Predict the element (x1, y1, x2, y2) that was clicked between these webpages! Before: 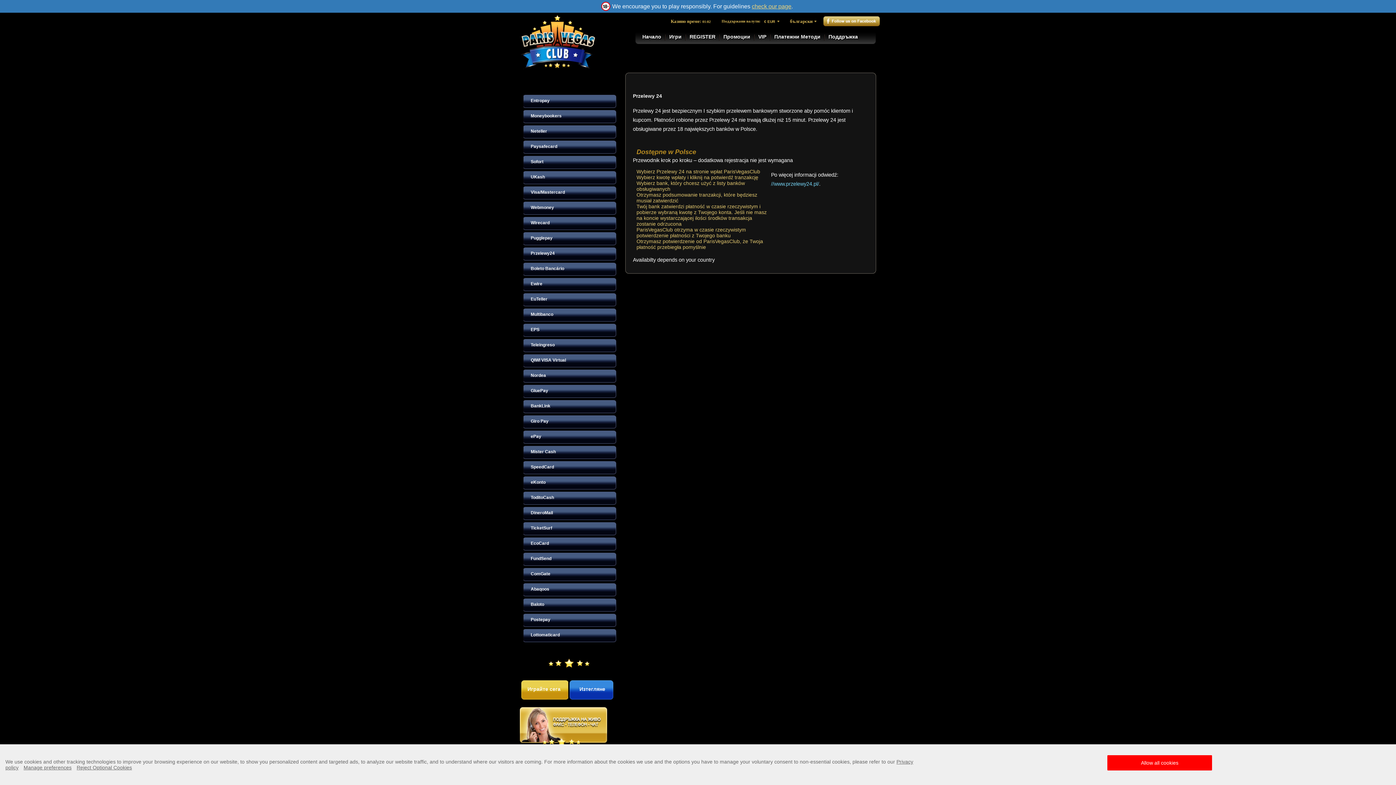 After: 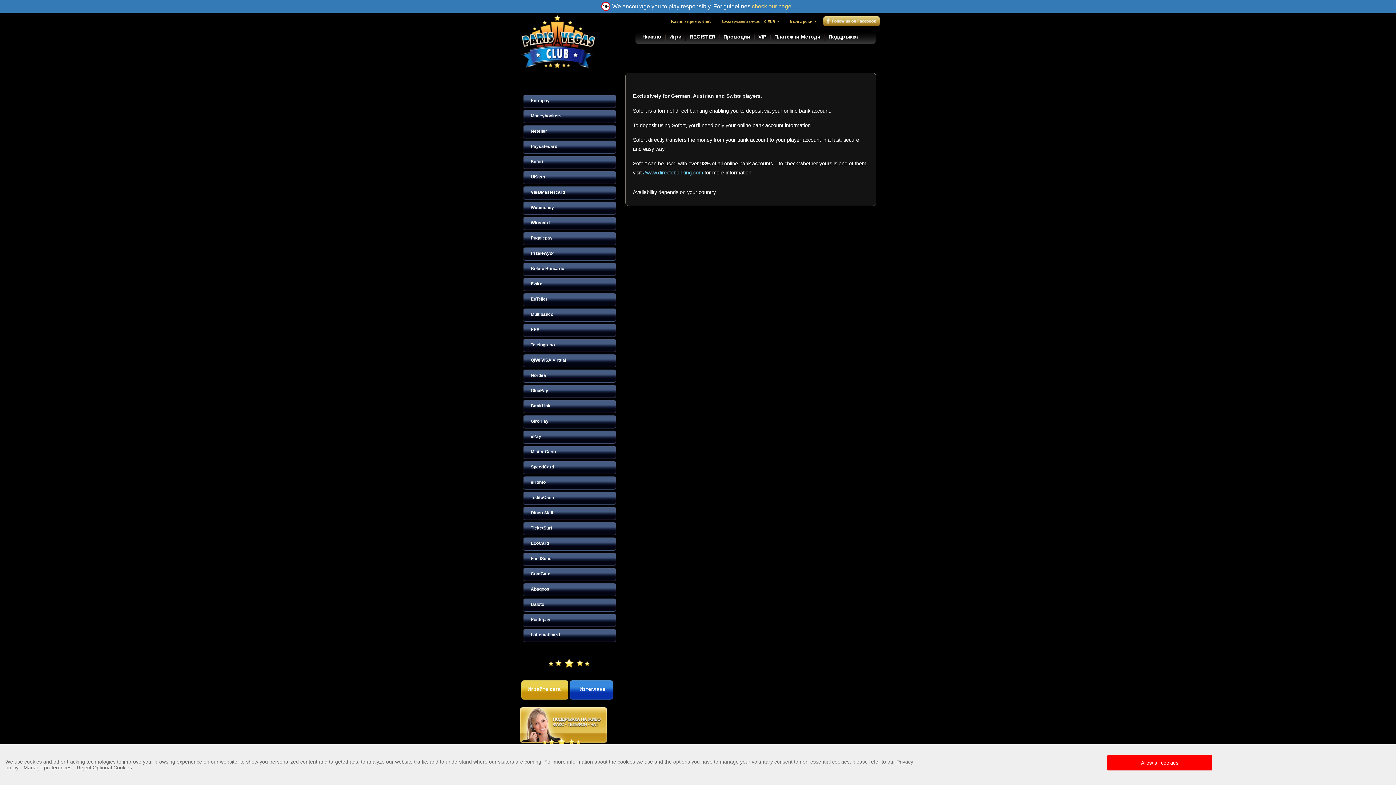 Action: label: Sofort bbox: (523, 155, 617, 169)